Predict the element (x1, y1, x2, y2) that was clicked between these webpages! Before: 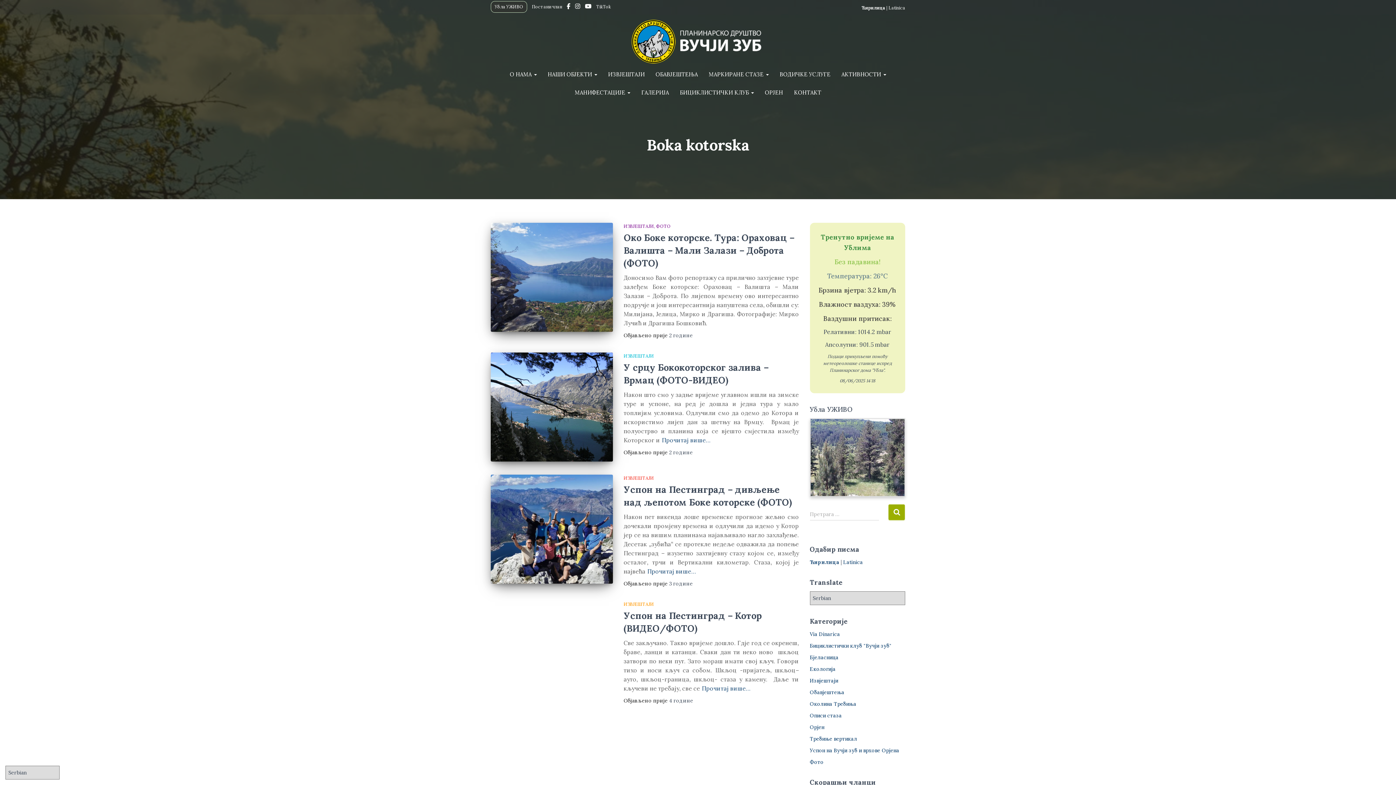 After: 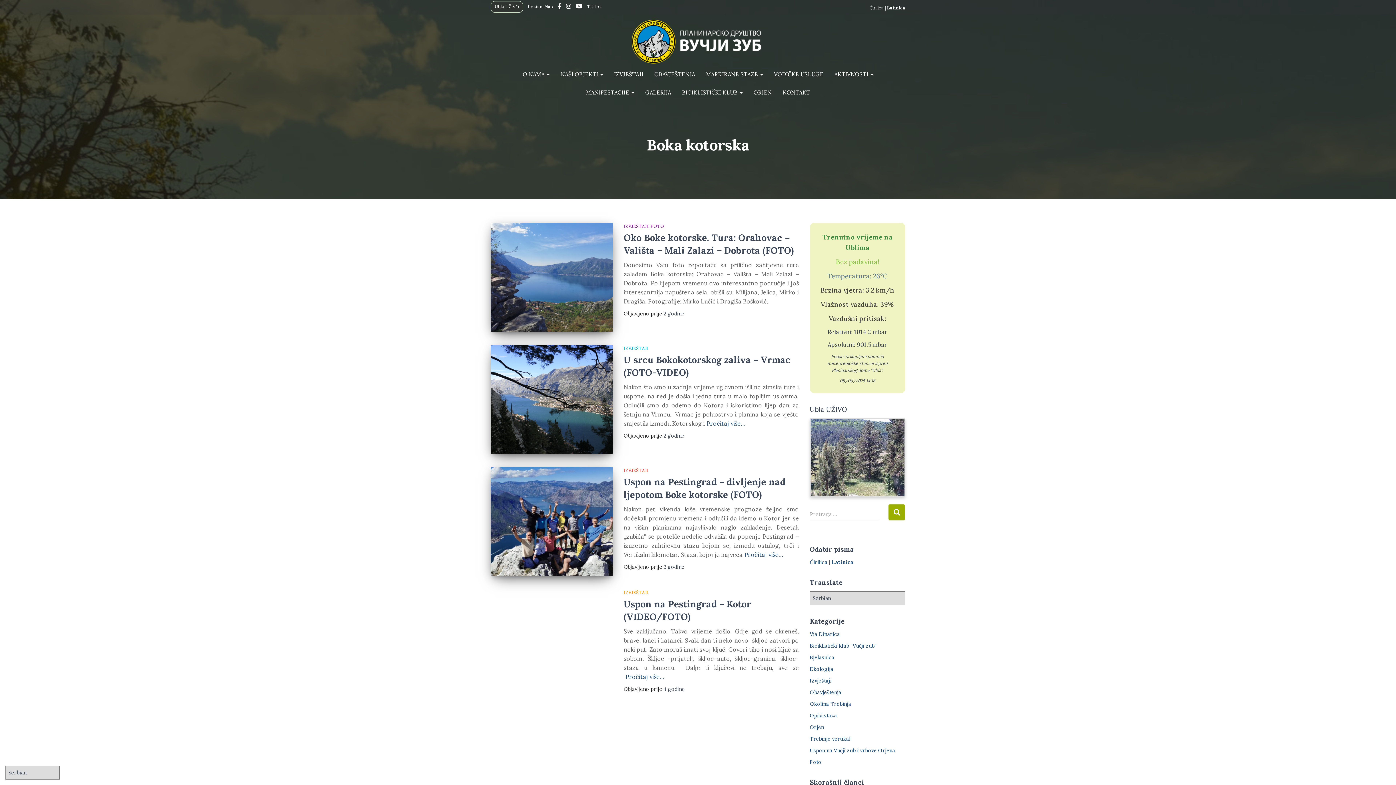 Action: bbox: (888, 5, 905, 10) label: Latinica